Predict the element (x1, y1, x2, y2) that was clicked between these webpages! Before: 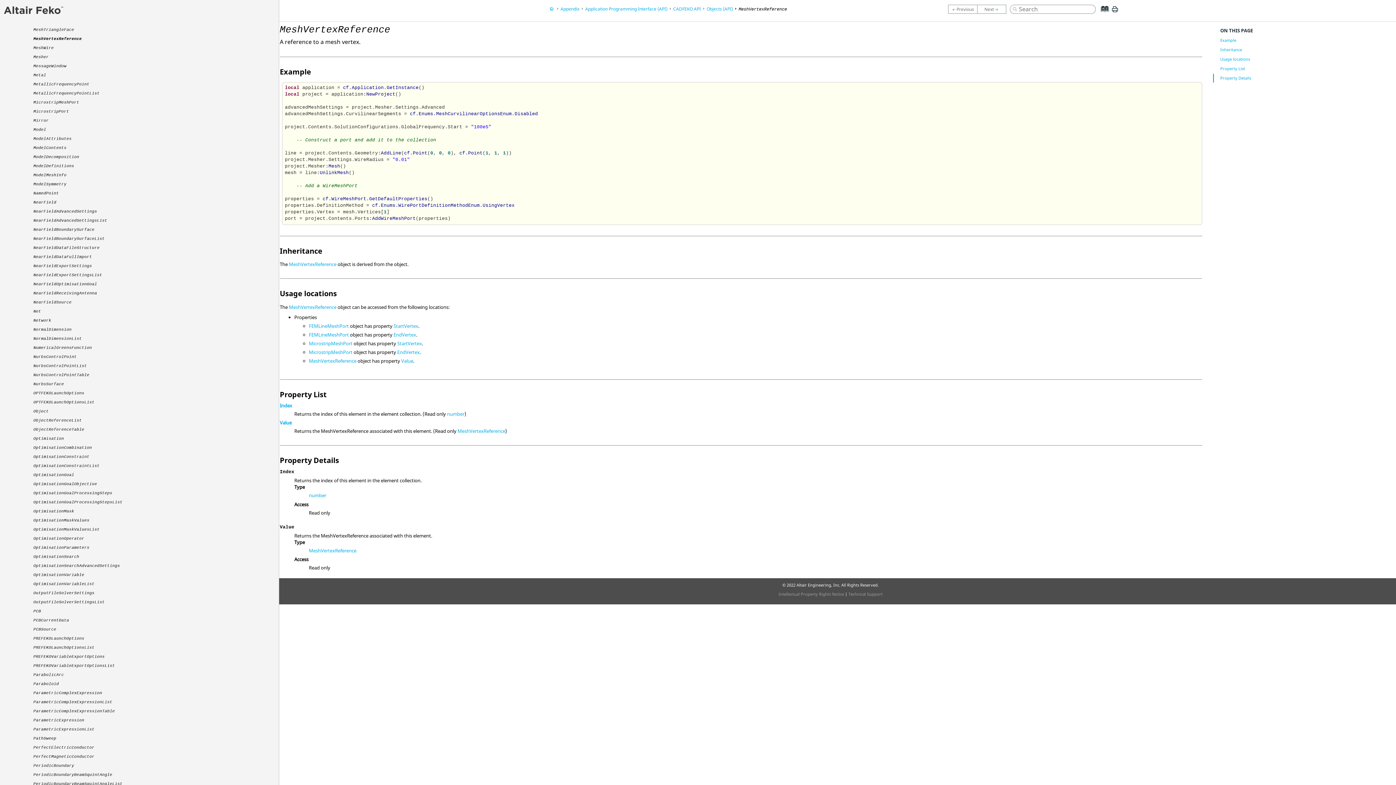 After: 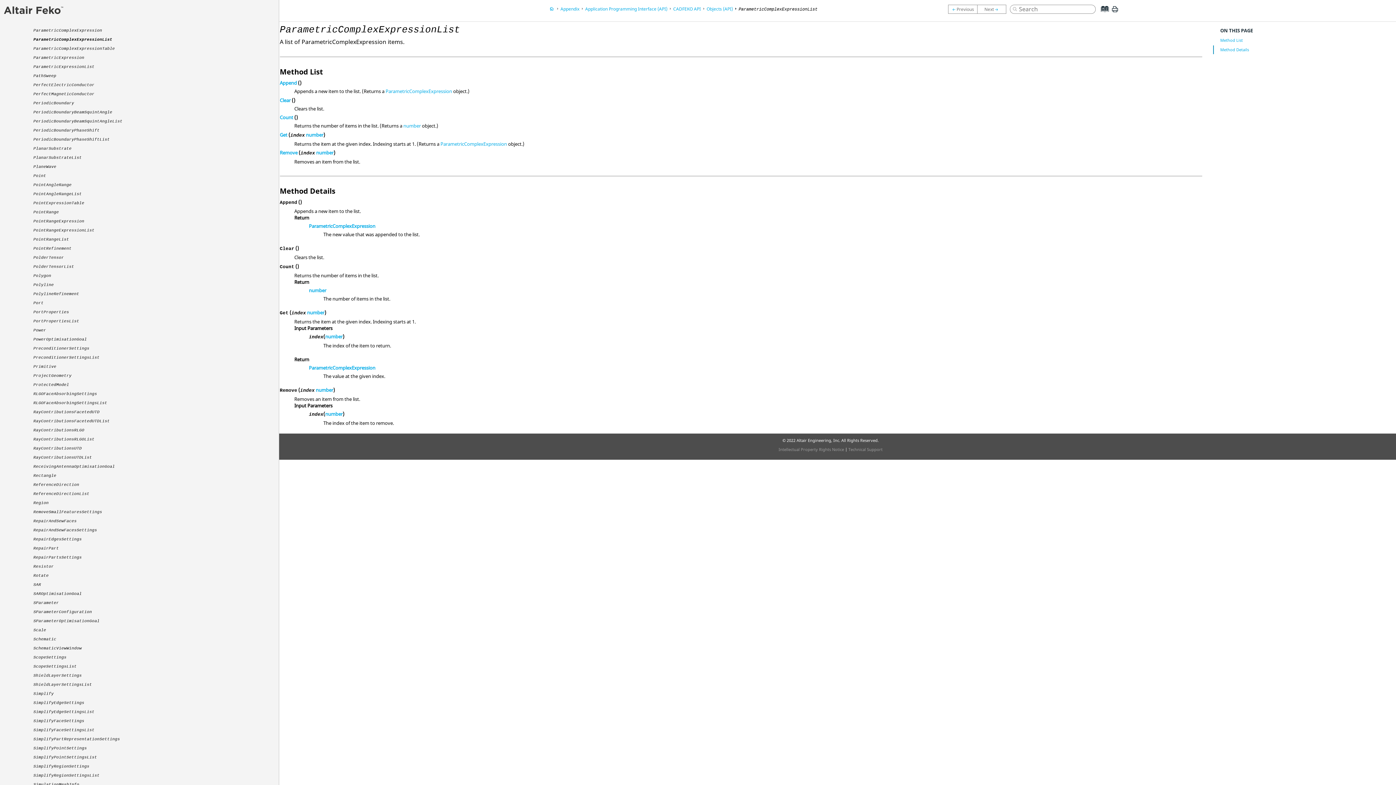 Action: label: ParametricComplexExpressionList bbox: (33, 699, 112, 704)